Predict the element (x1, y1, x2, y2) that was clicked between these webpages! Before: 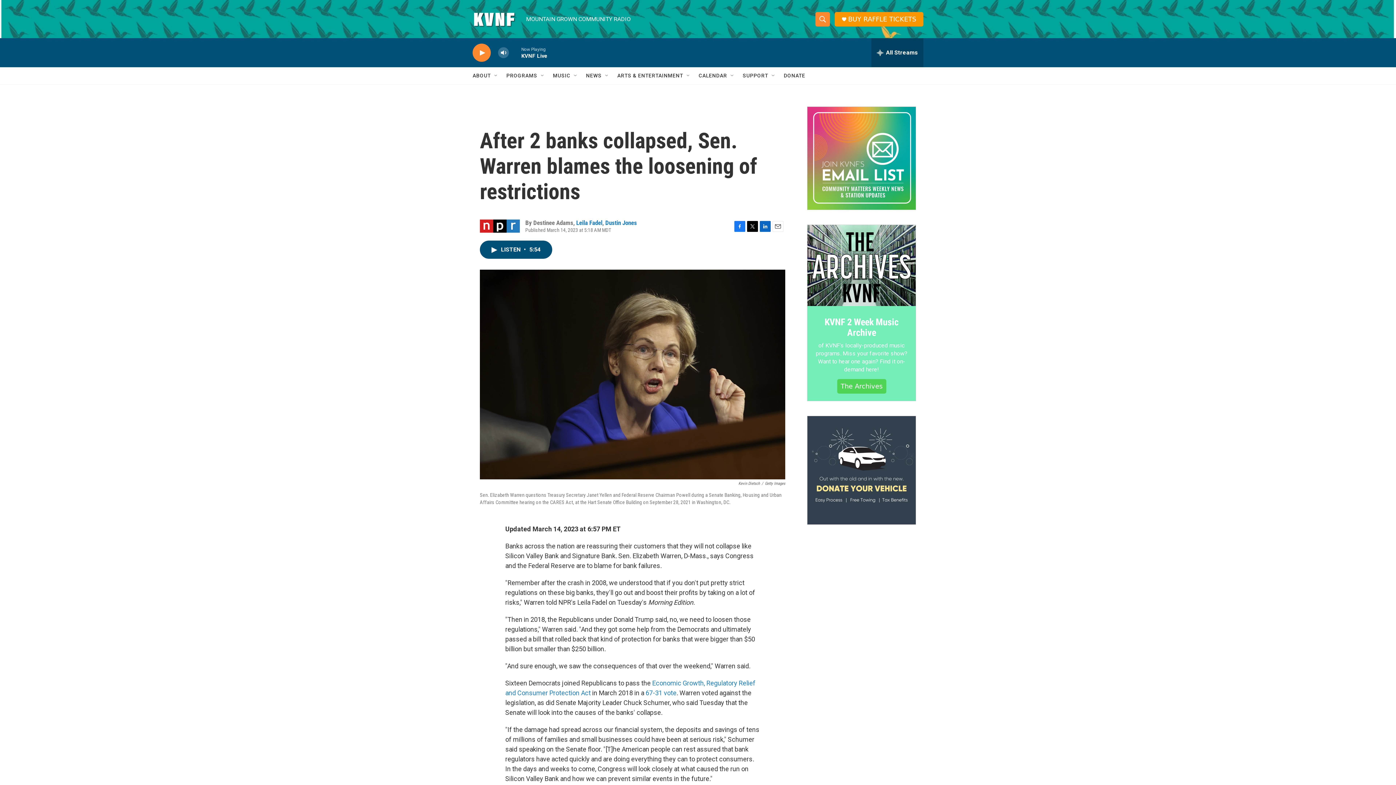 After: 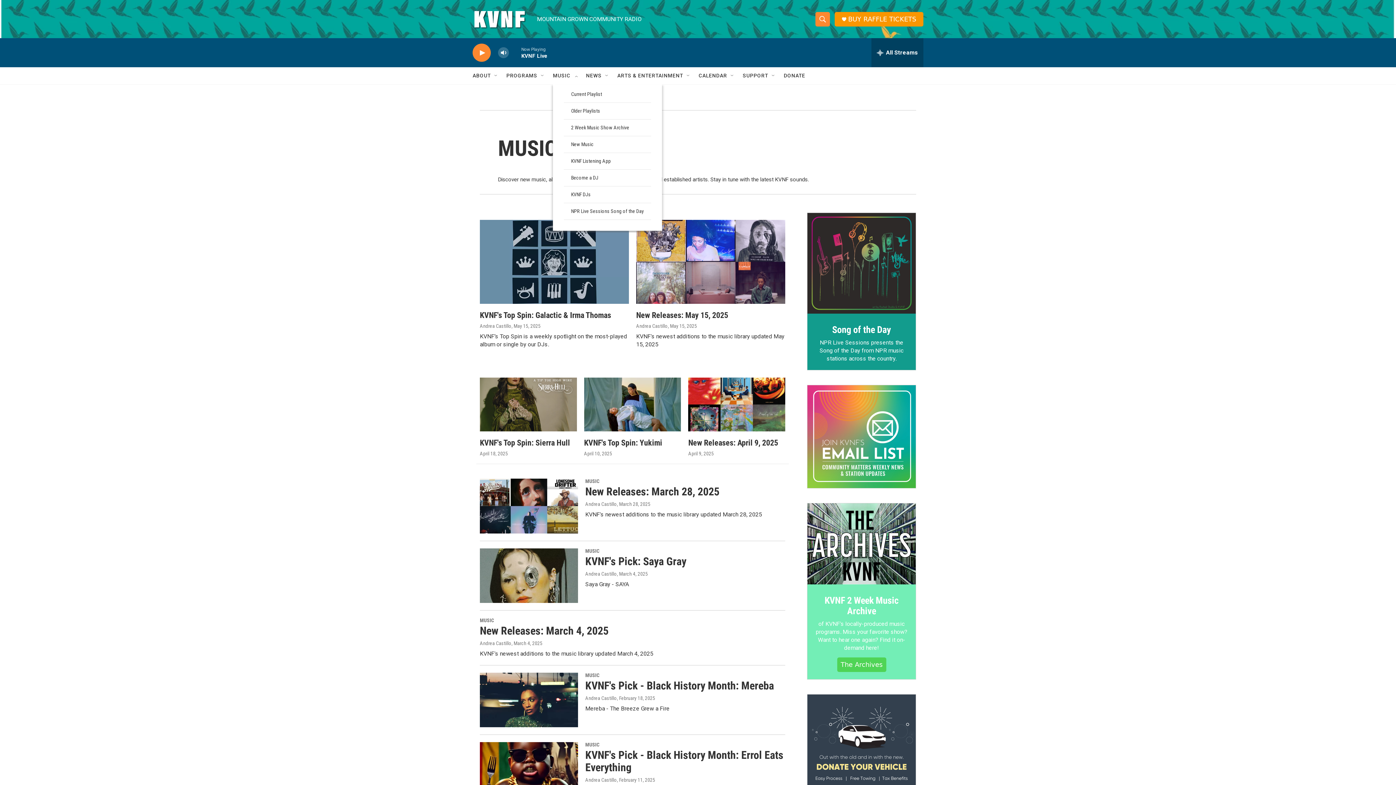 Action: label: MUSIC bbox: (553, 67, 570, 84)